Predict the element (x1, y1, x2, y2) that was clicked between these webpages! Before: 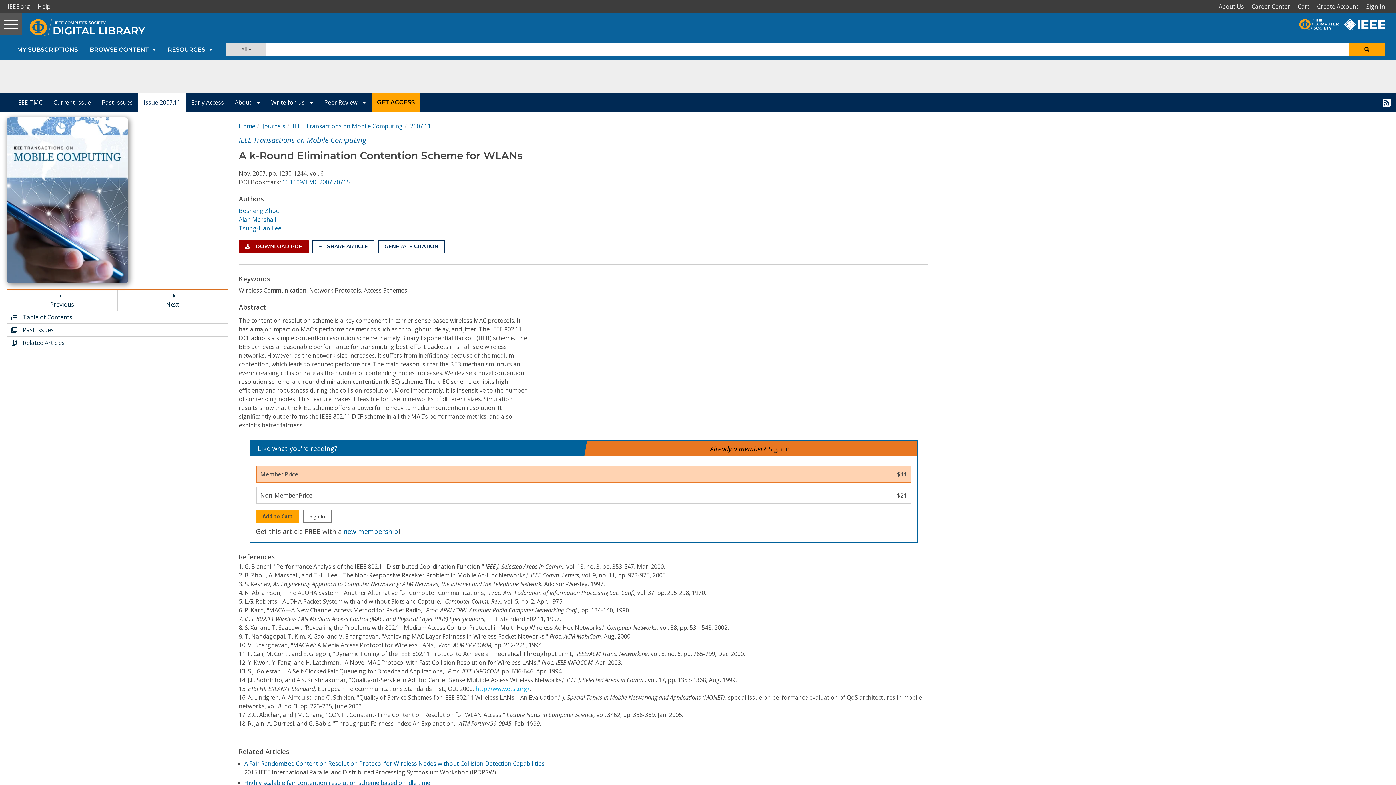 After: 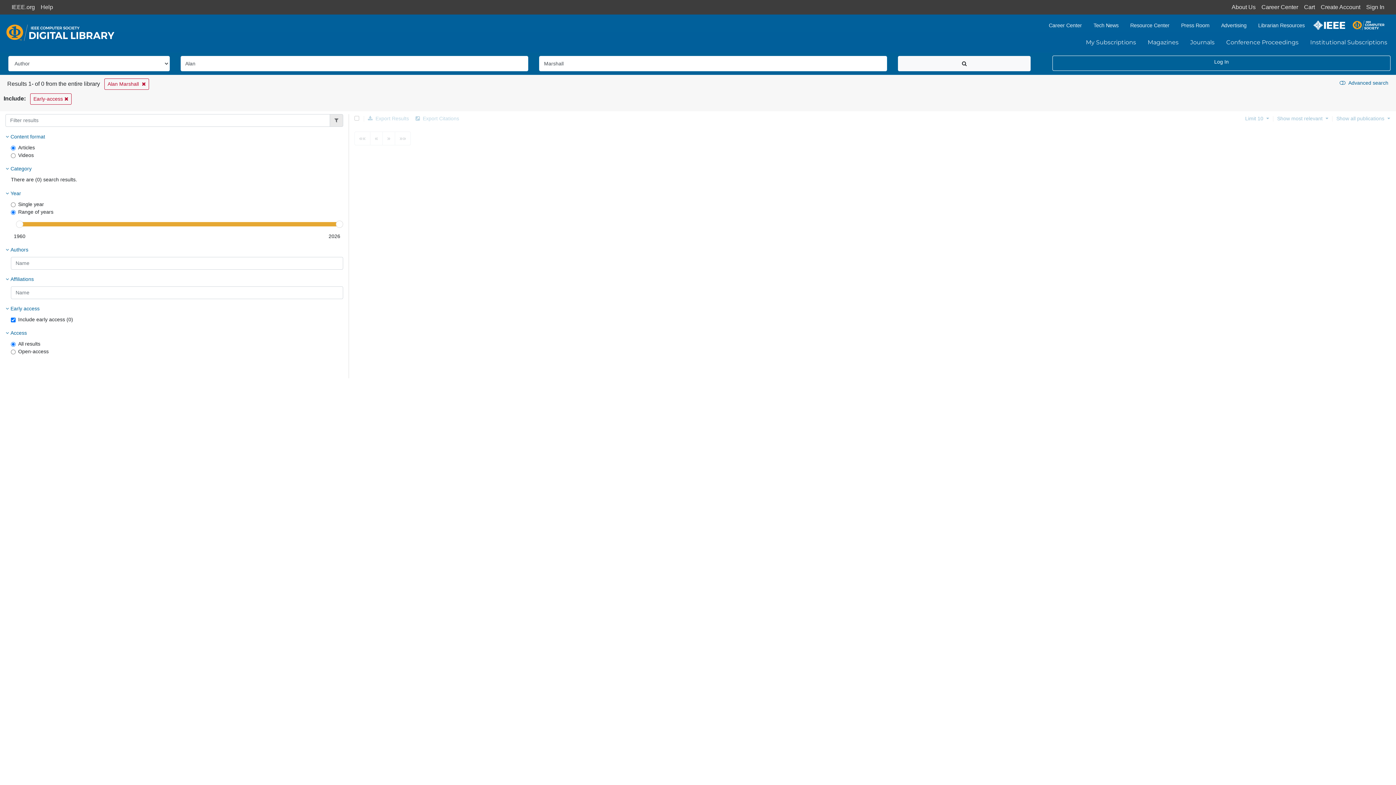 Action: bbox: (238, 215, 276, 223) label: Alan Marshall